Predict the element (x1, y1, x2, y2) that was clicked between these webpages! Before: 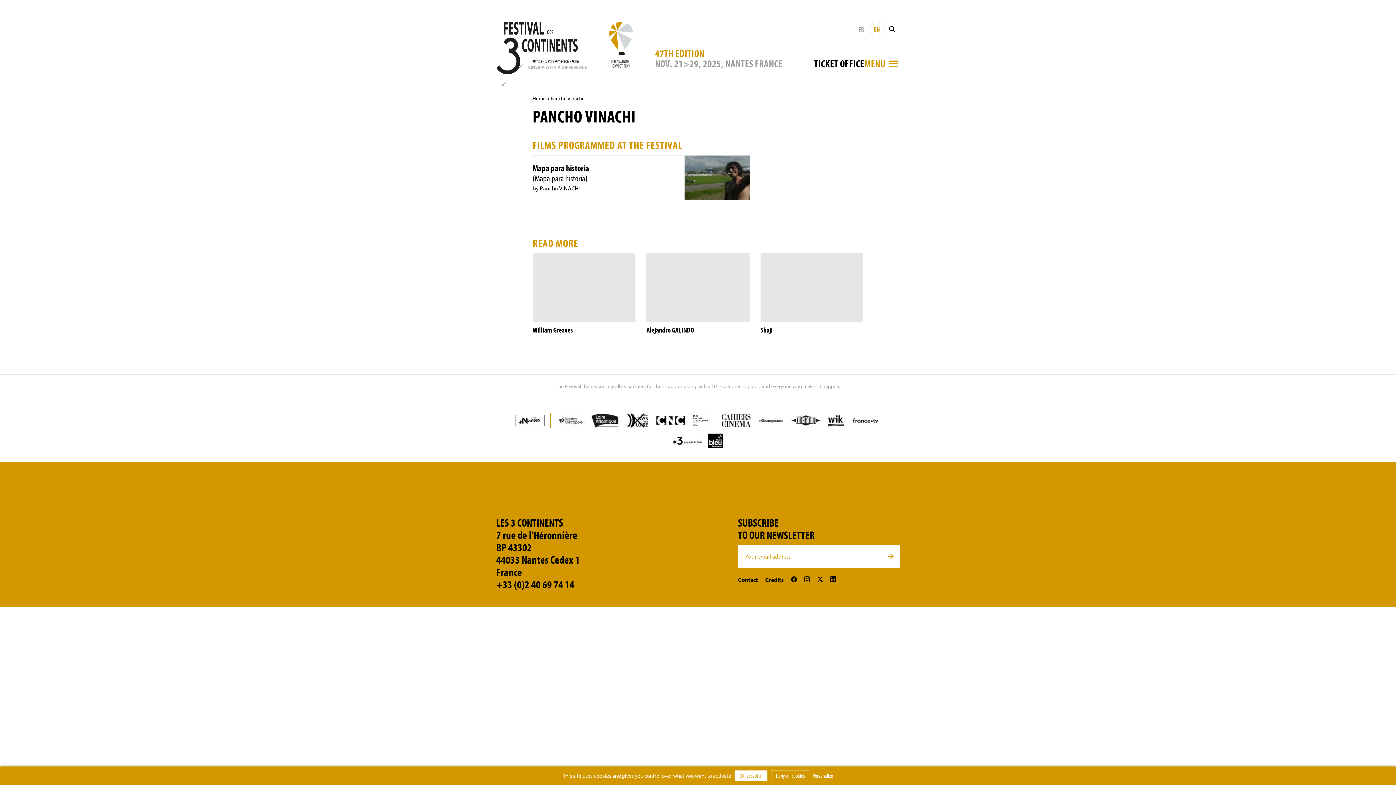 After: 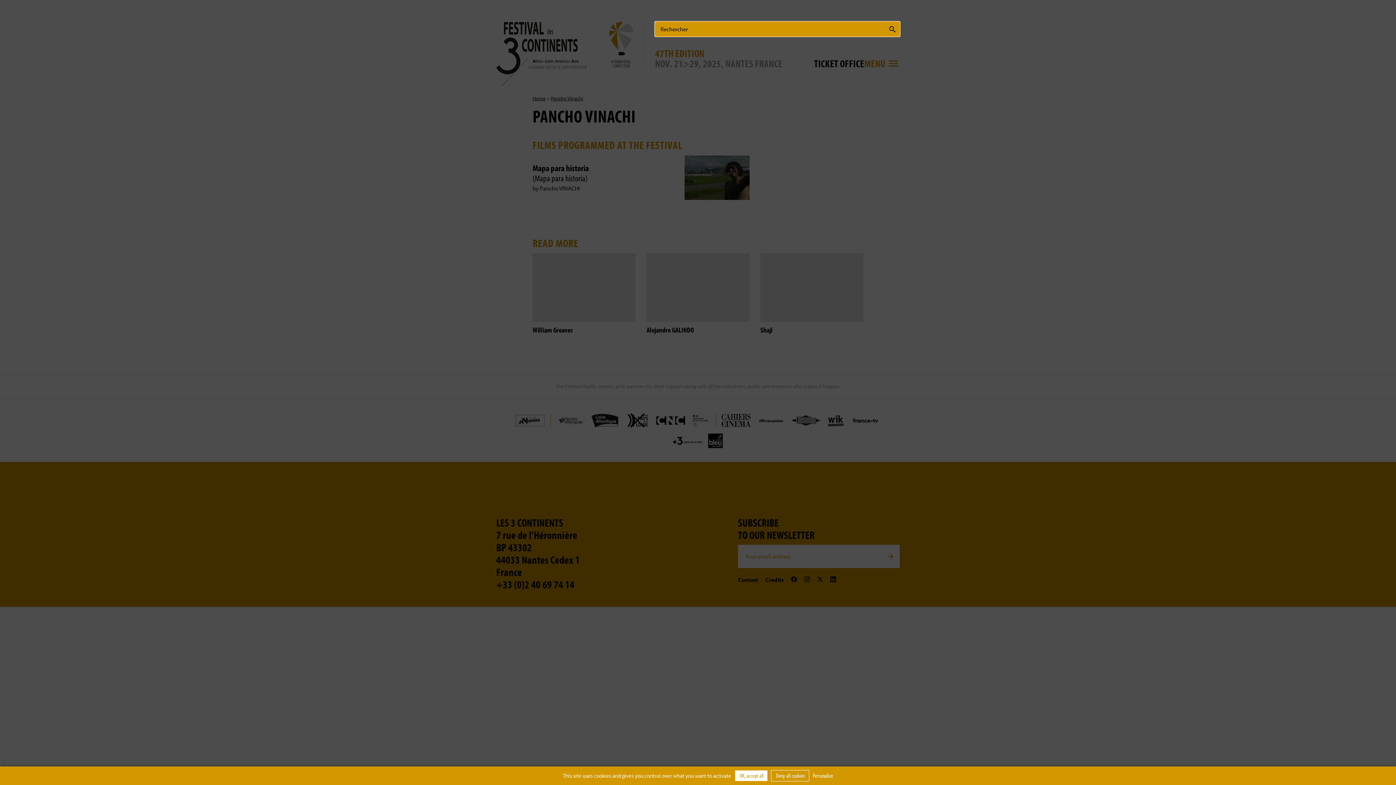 Action: bbox: (885, 21, 900, 36)